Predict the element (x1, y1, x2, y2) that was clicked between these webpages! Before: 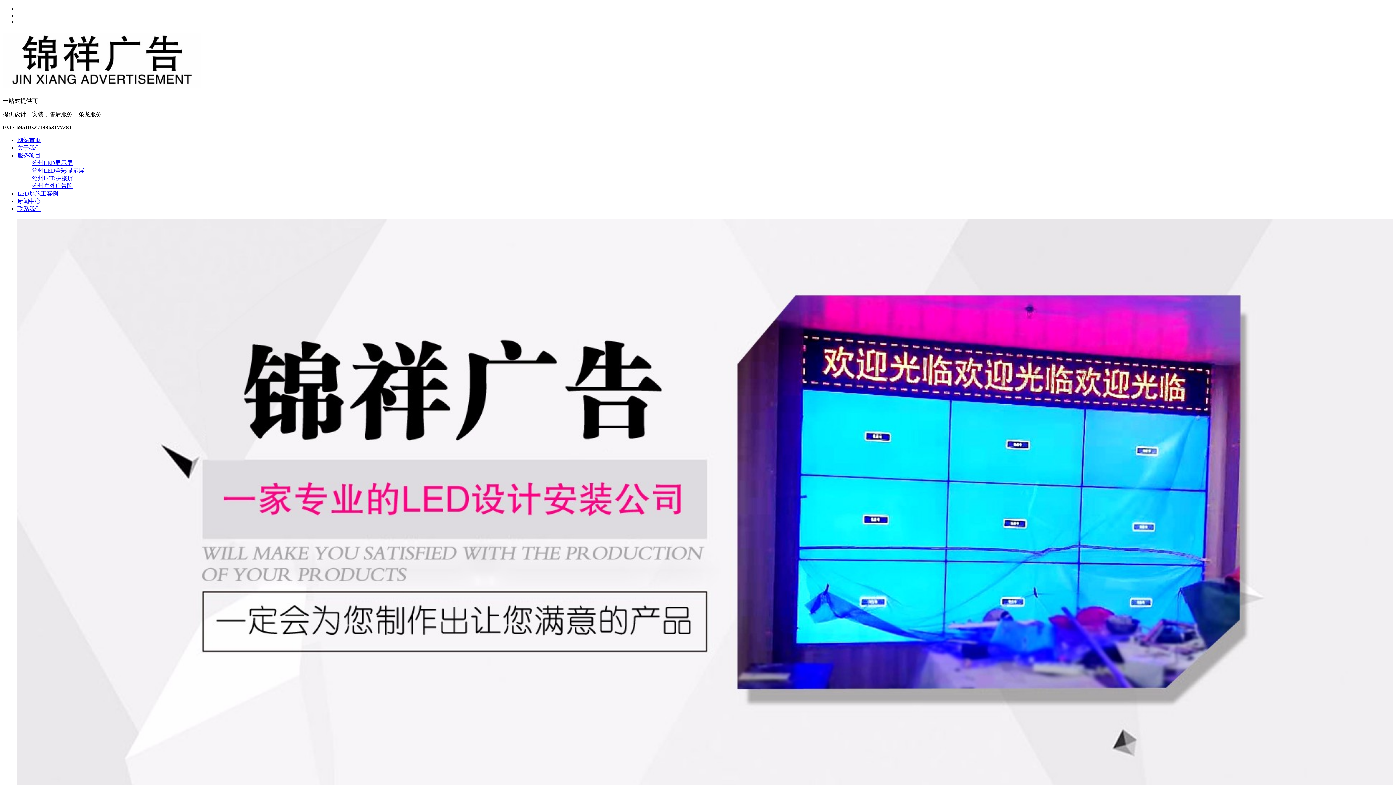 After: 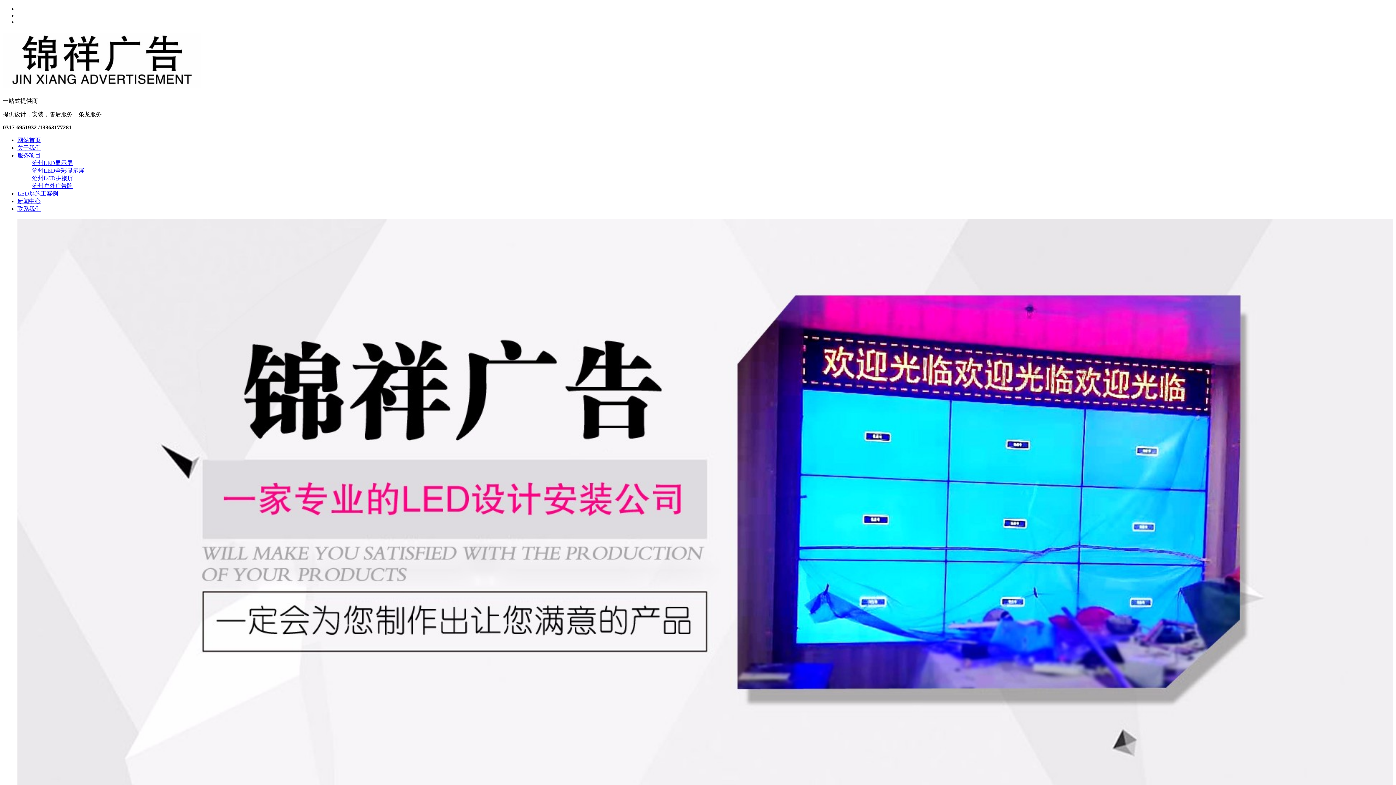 Action: label: 沧州户外广告牌 bbox: (32, 182, 72, 189)